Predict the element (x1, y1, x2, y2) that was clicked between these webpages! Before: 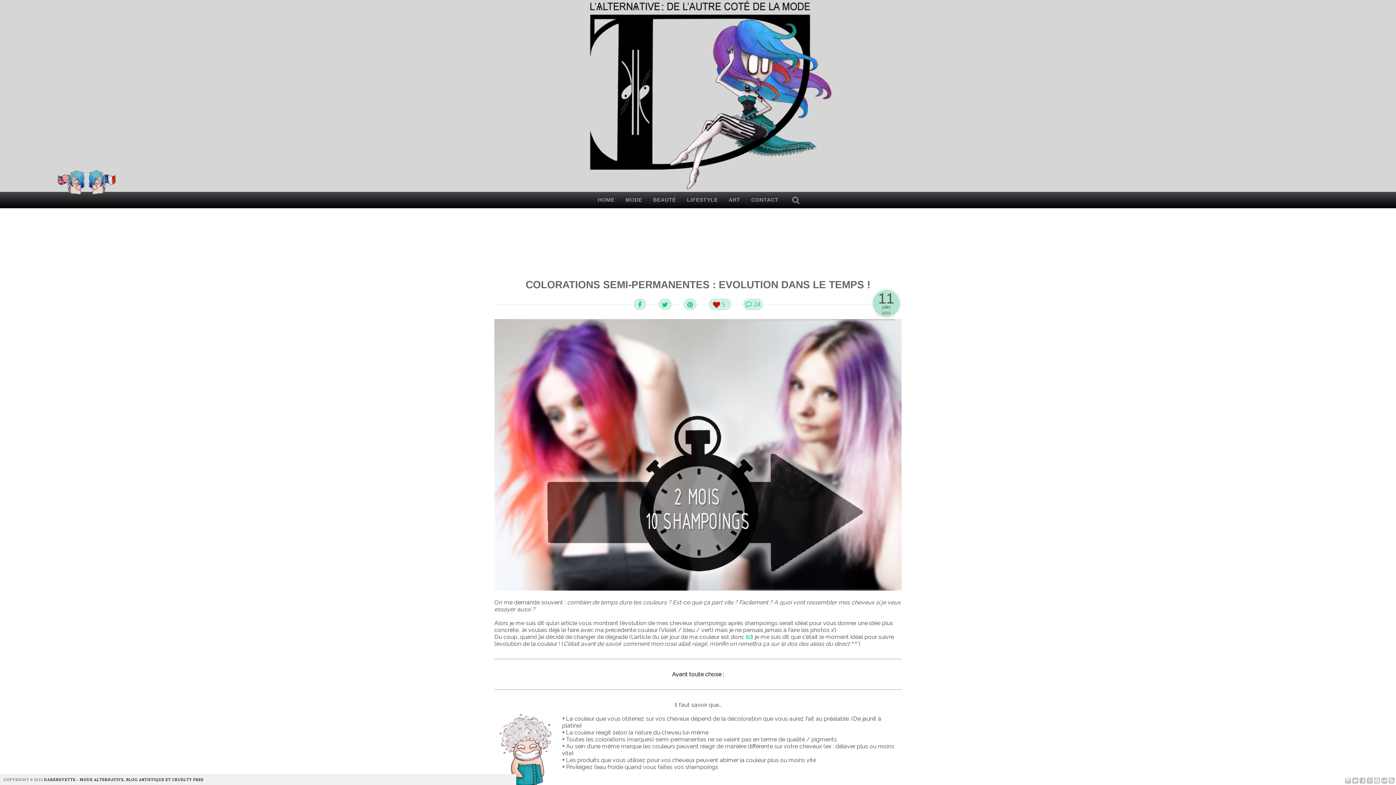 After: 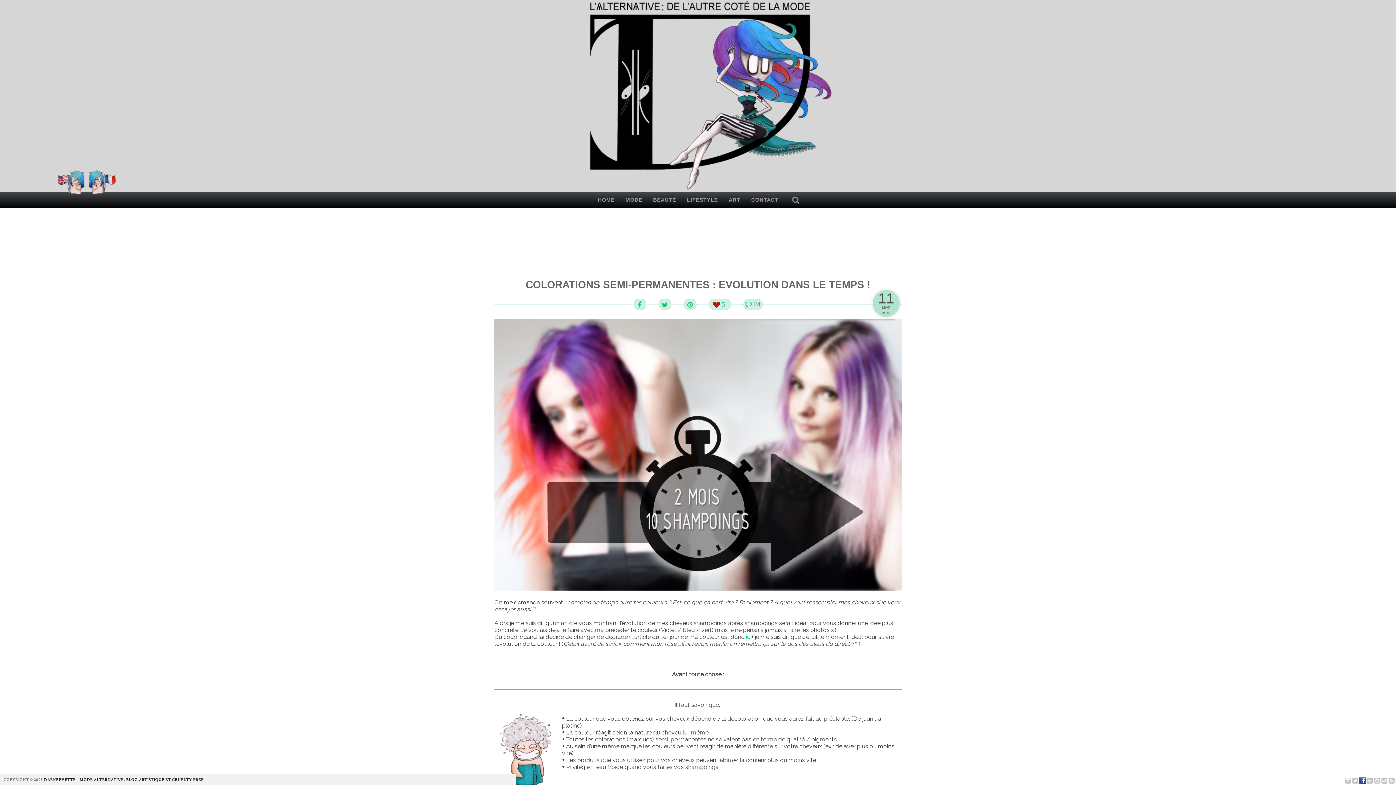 Action: bbox: (1359, 777, 1366, 784)